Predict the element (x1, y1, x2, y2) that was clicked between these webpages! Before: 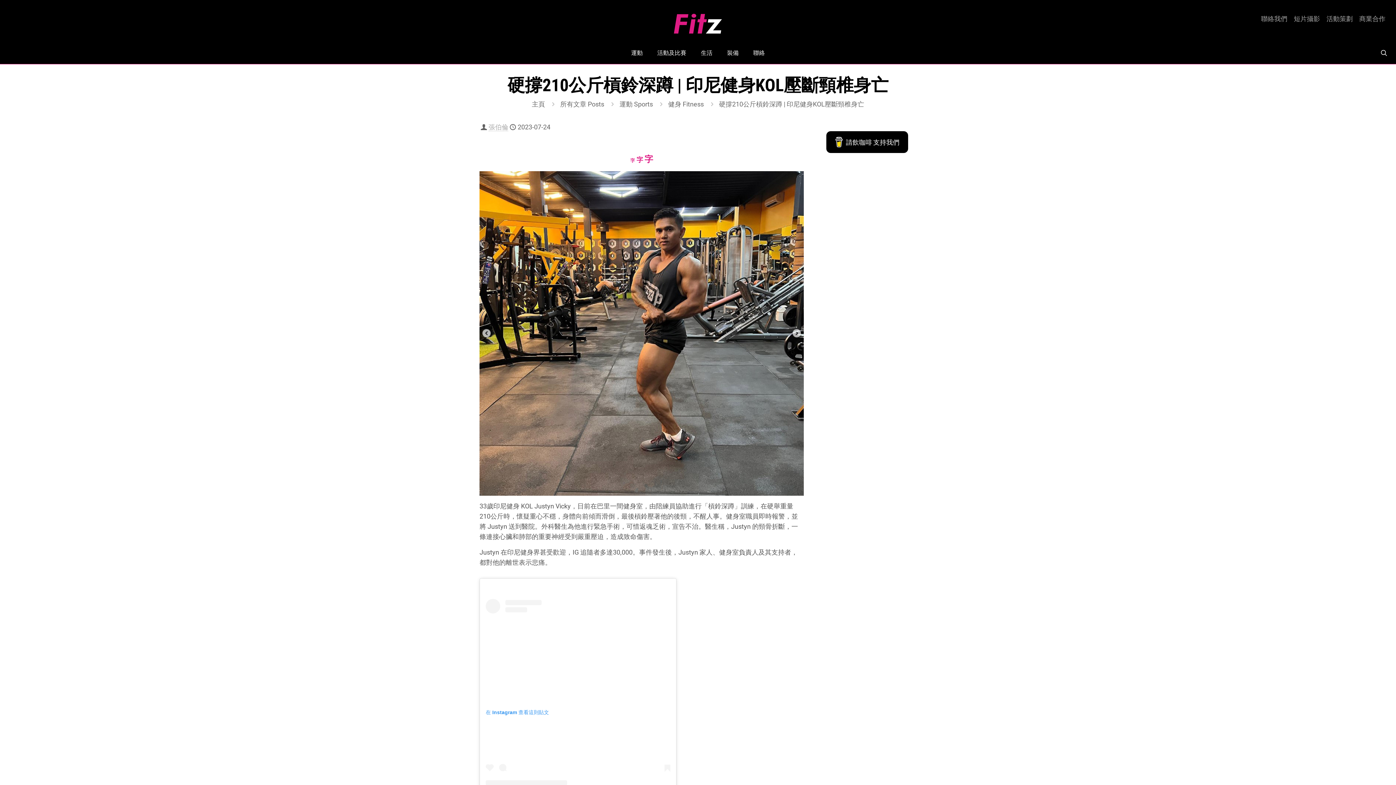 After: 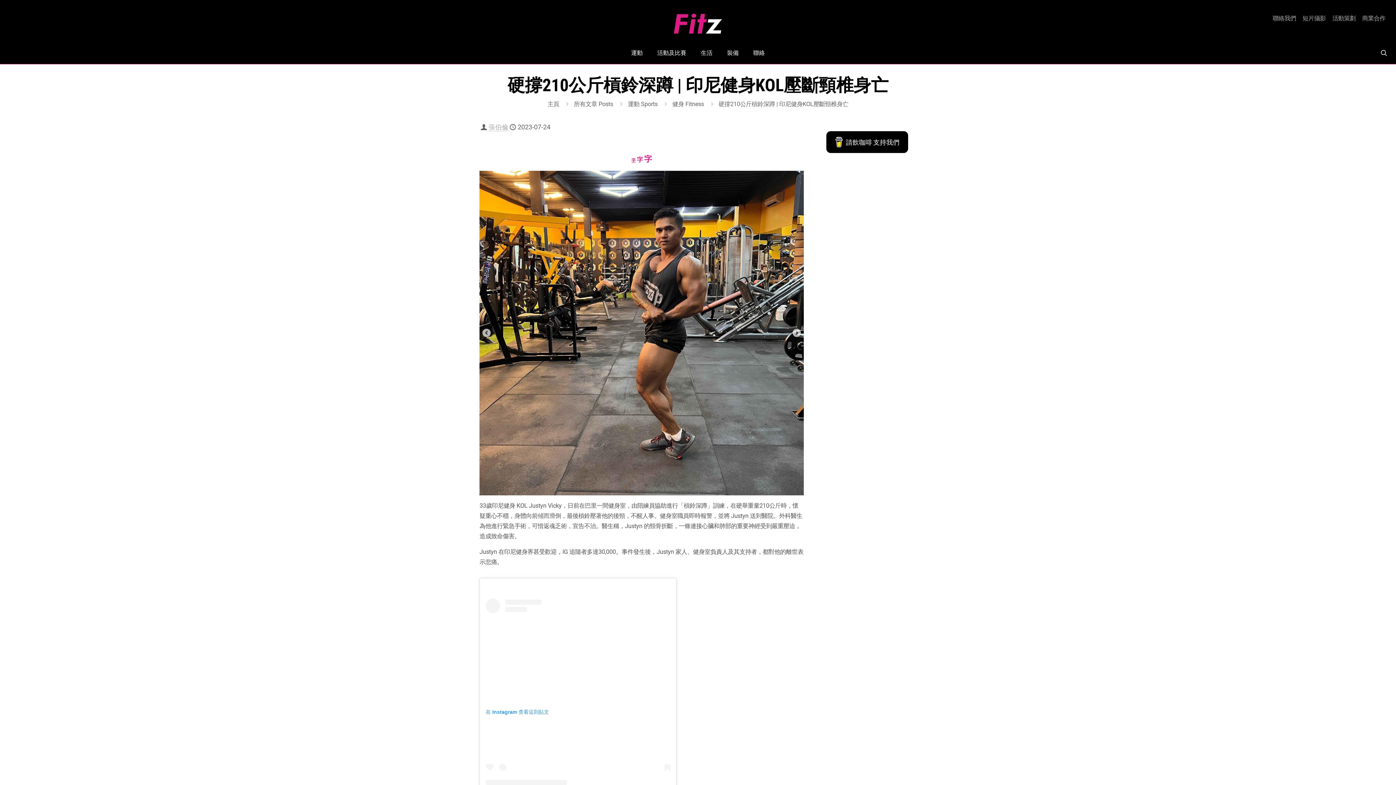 Action: label: 字
Decrease font size. bbox: (630, 157, 635, 163)